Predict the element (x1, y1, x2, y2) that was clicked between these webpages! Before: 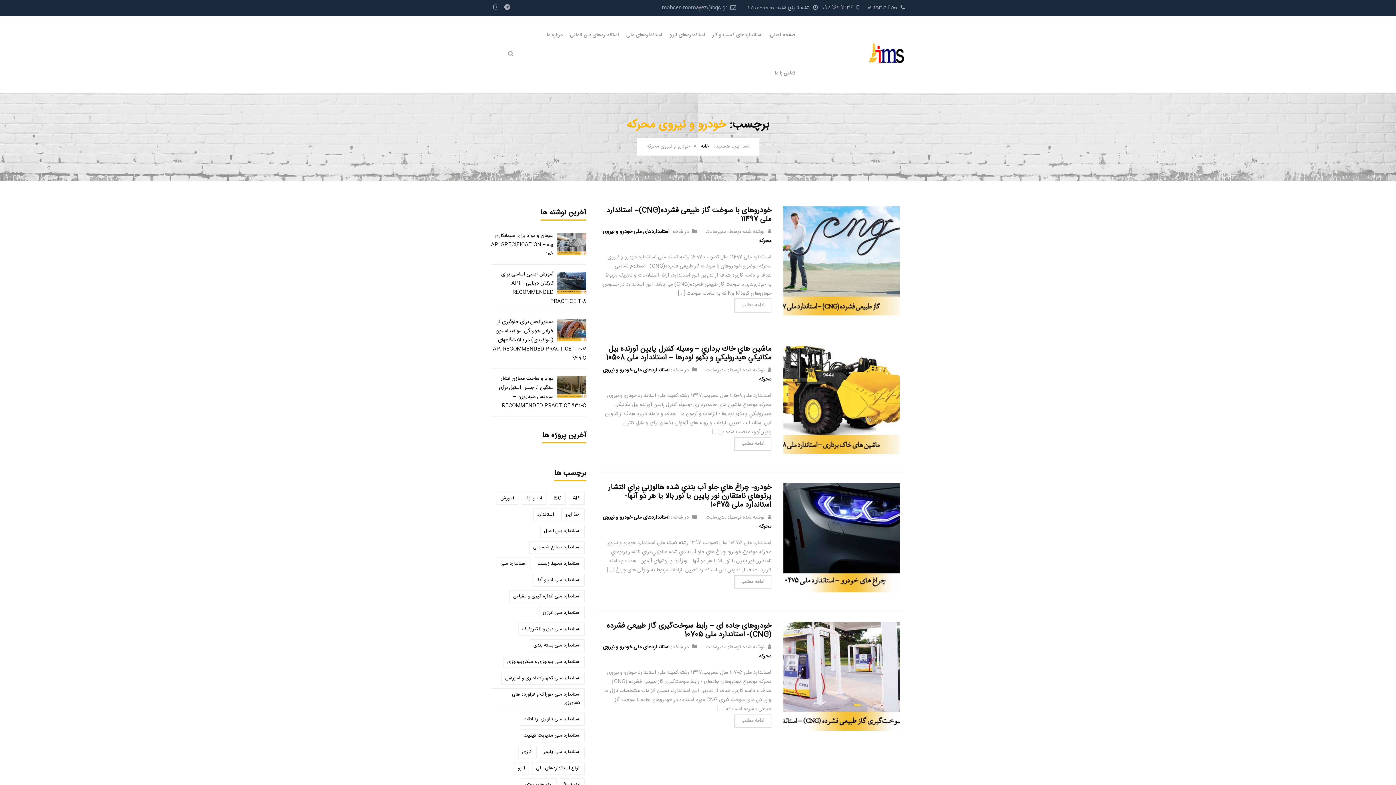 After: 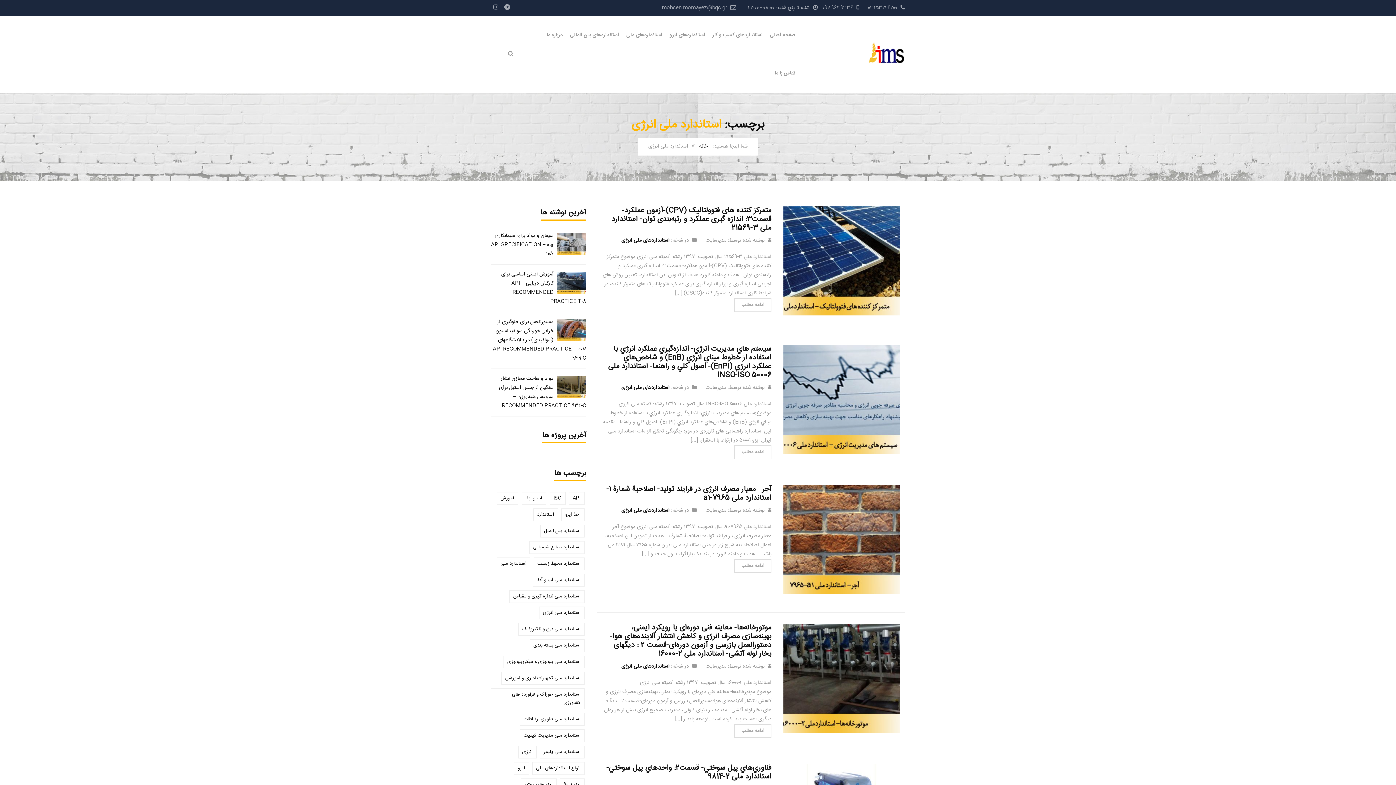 Action: label: استاندارد ملی انرژی (19 مورد) bbox: (539, 606, 584, 619)